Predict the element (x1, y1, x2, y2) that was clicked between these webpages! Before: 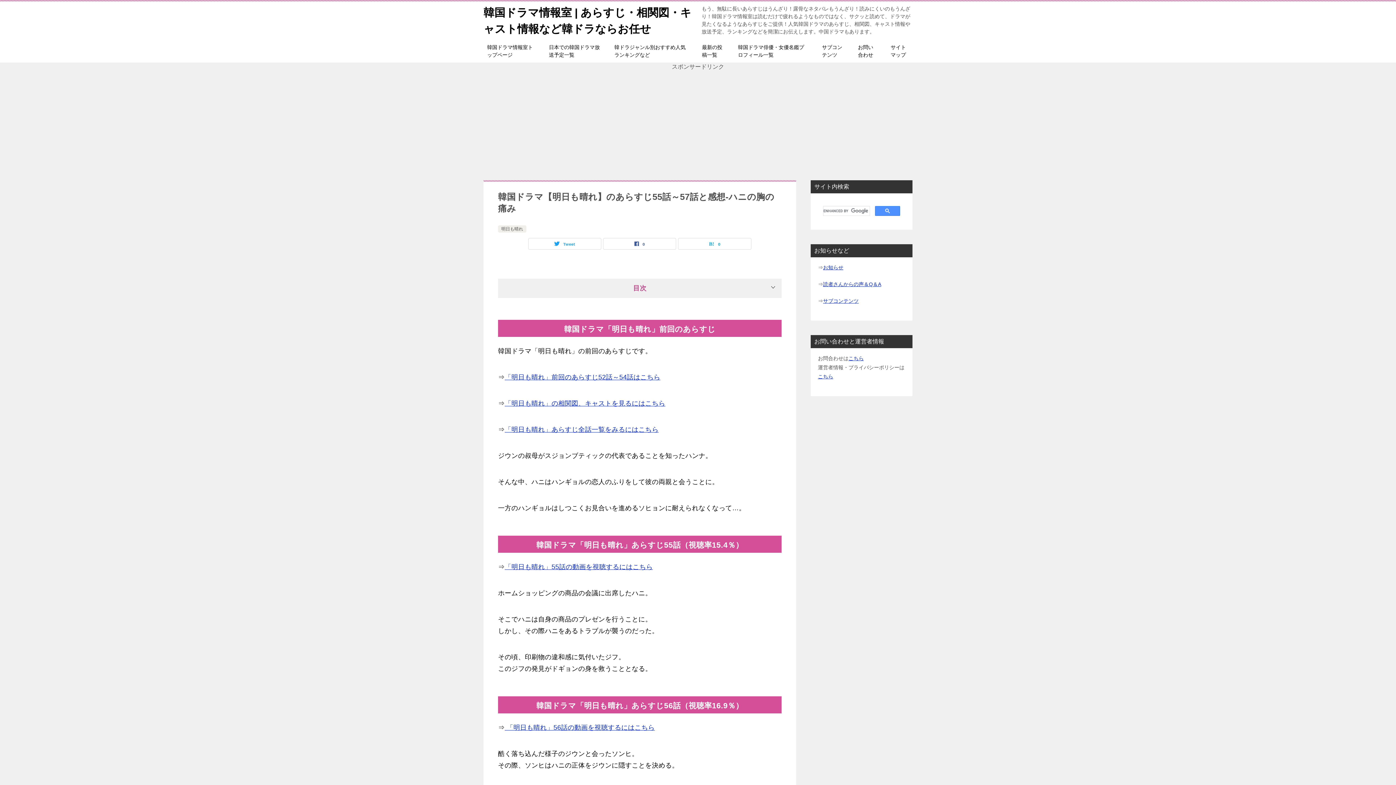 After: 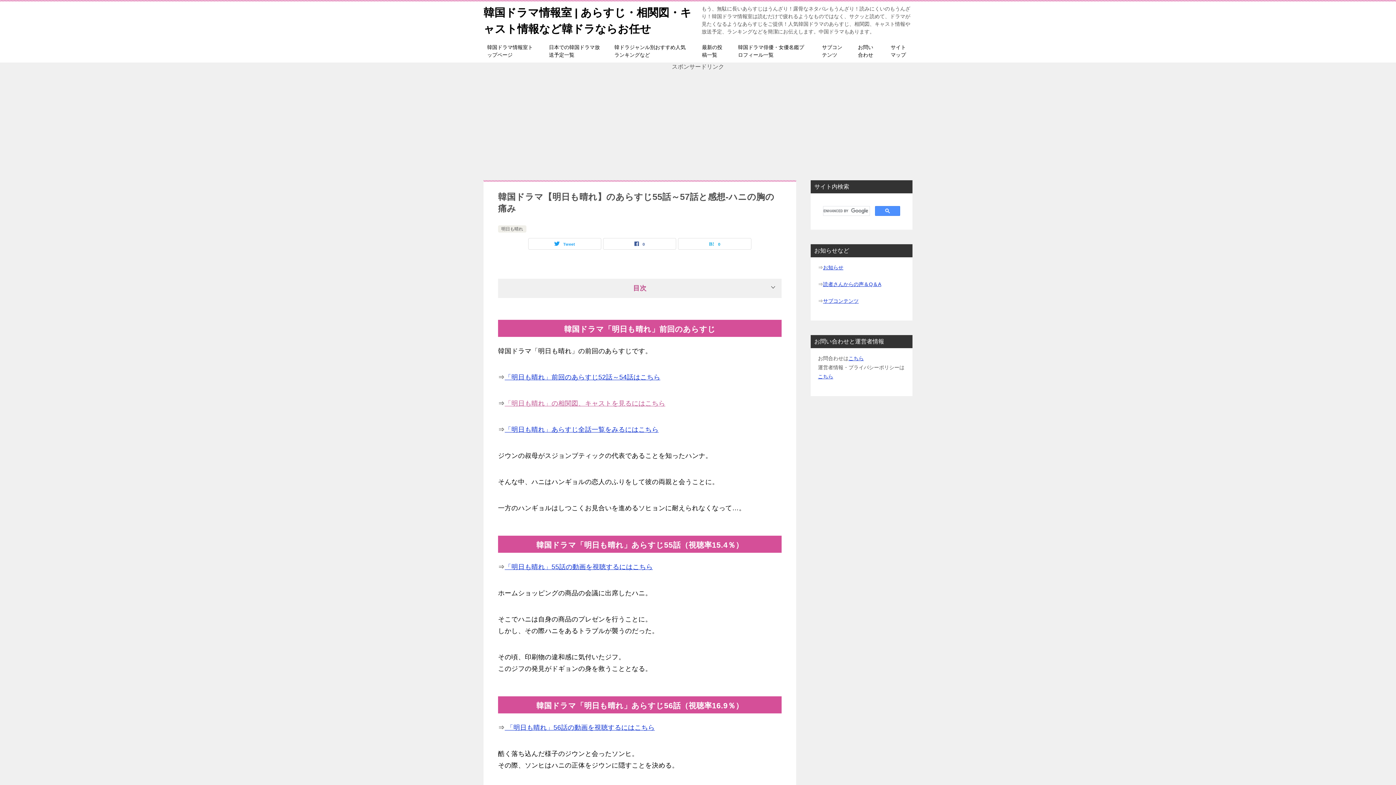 Action: label: 「明日も晴れ」の相関図、キャストを見るにはこちら bbox: (504, 400, 665, 407)